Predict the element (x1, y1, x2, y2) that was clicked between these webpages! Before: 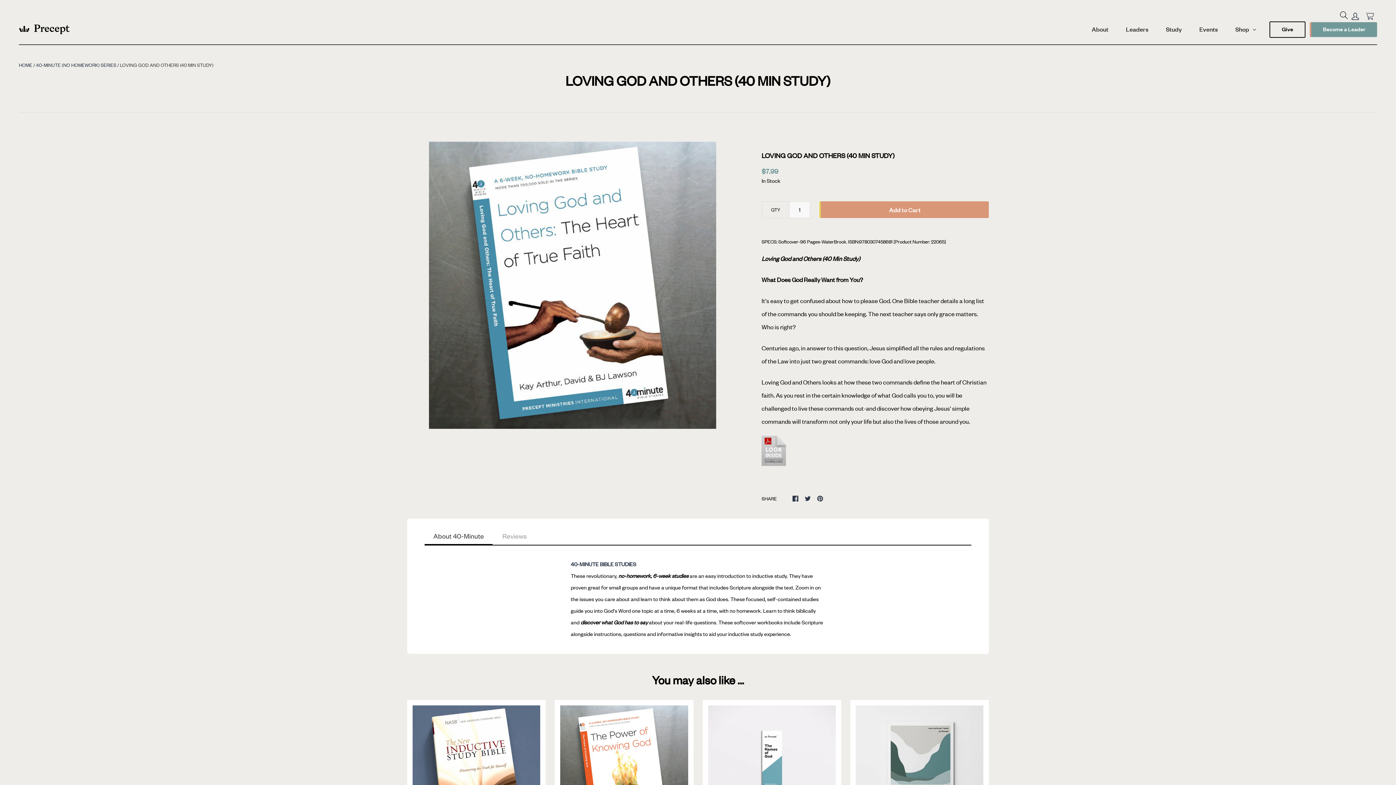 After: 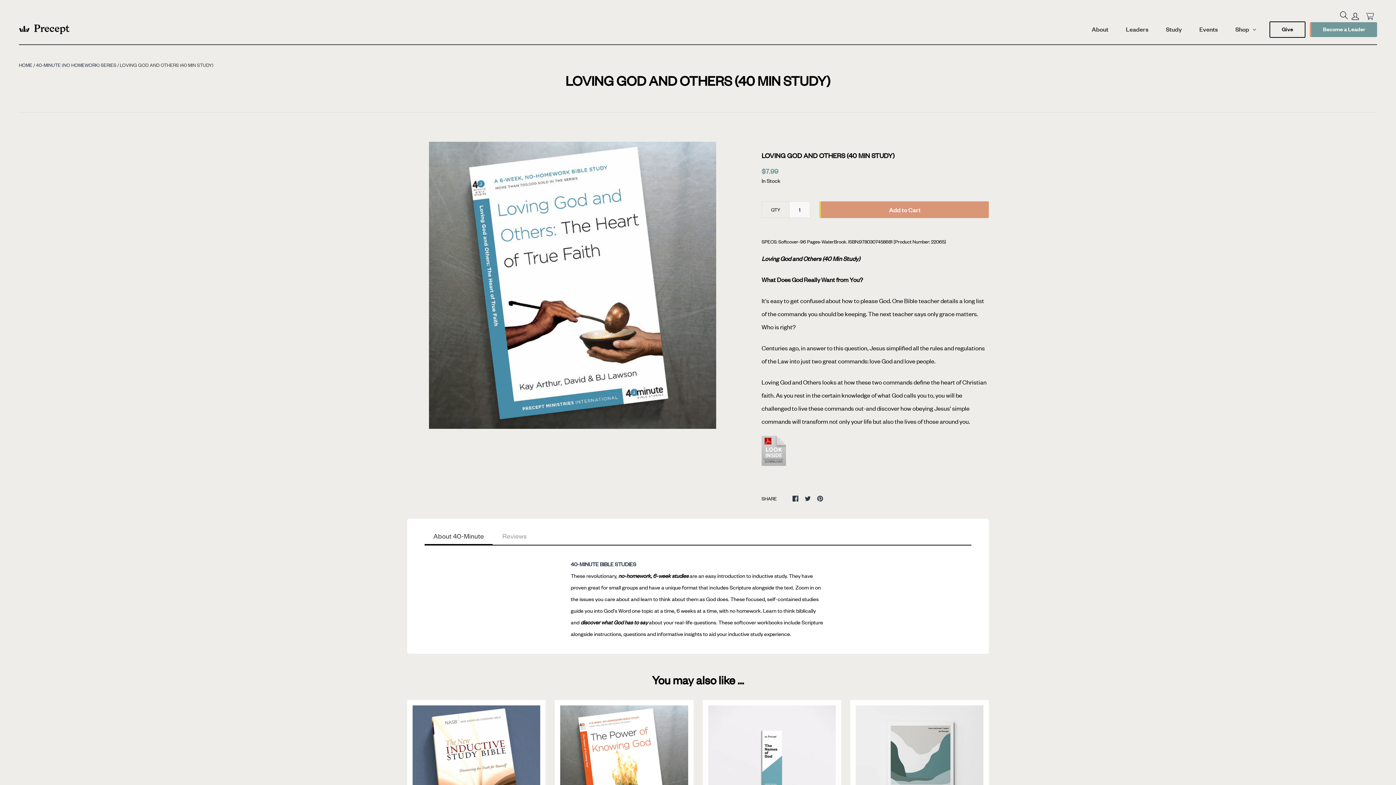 Action: bbox: (761, 451, 789, 459)